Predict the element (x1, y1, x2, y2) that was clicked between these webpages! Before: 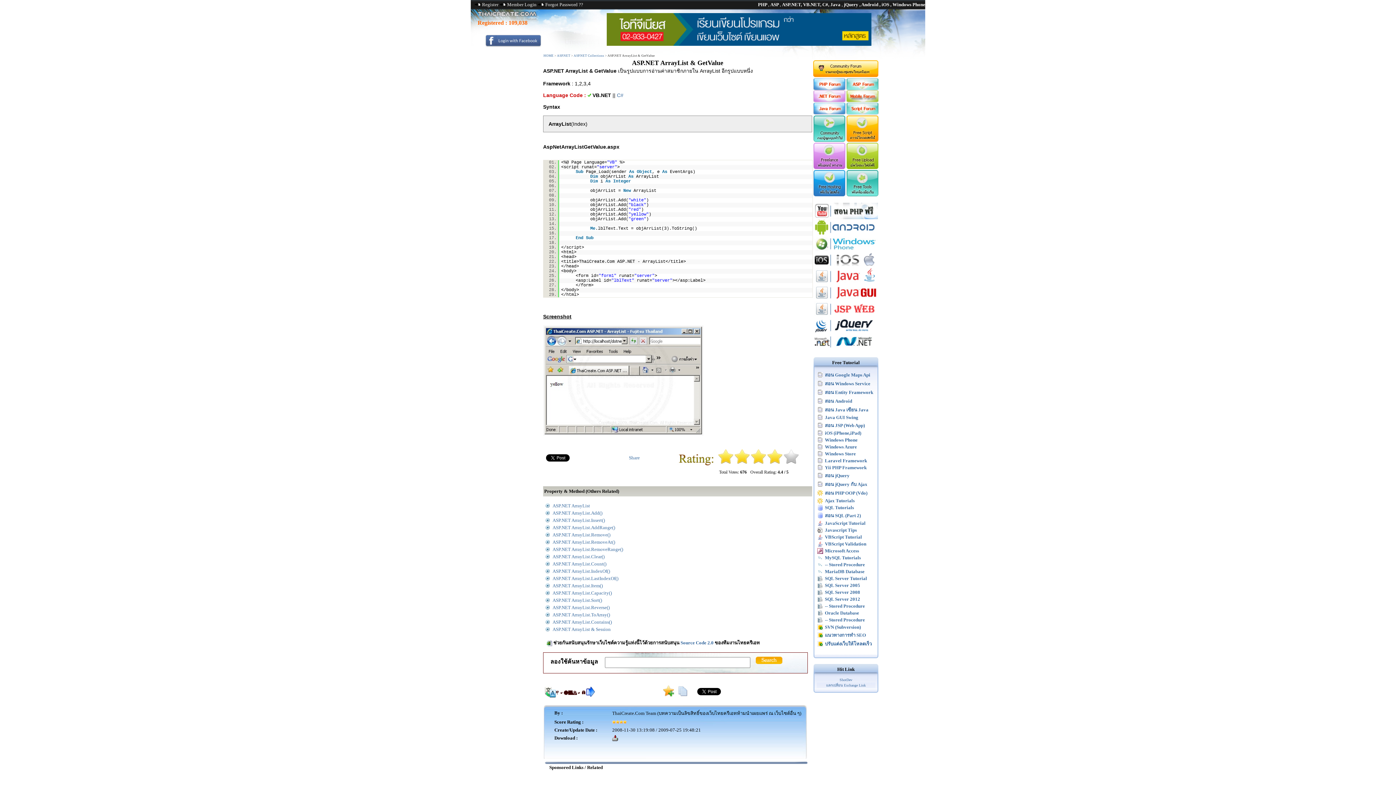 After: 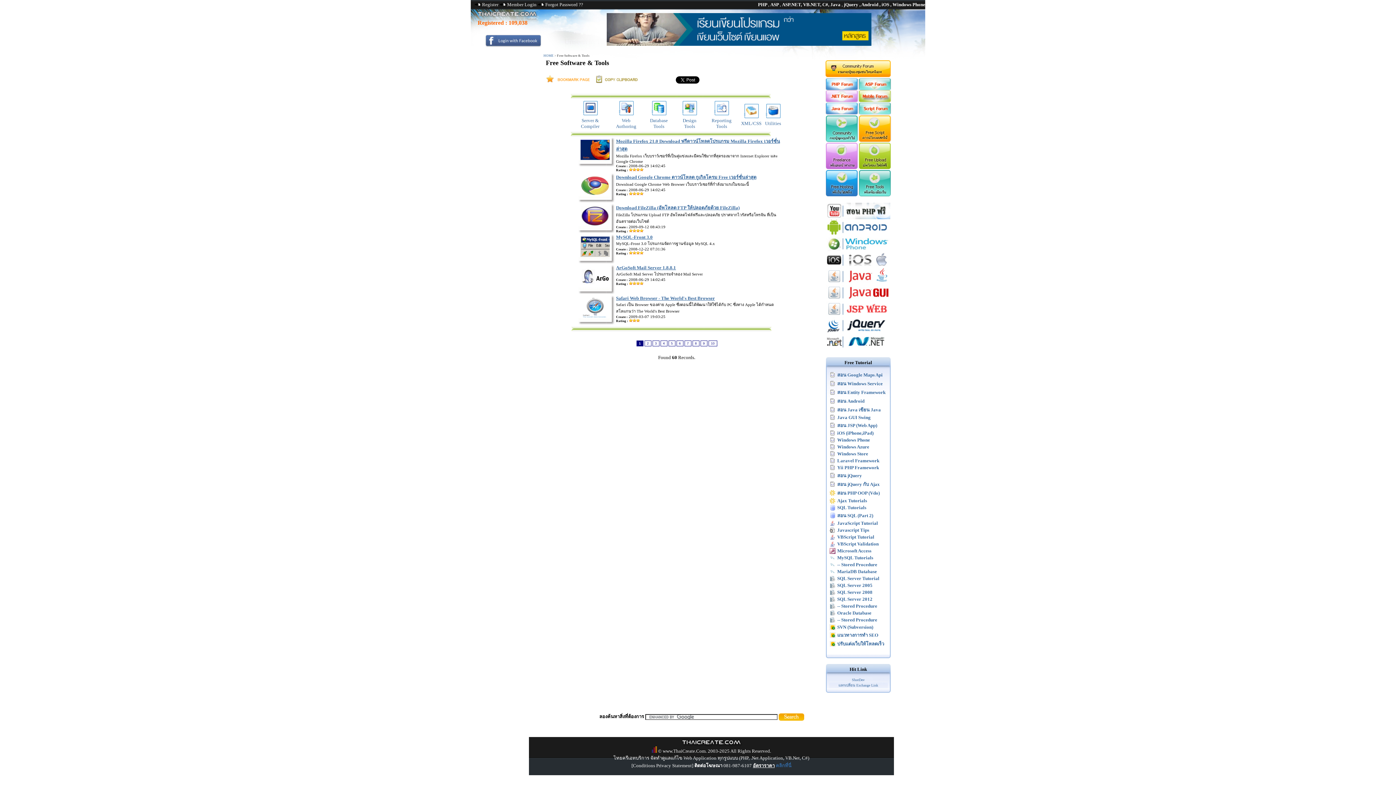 Action: bbox: (846, 192, 880, 198)